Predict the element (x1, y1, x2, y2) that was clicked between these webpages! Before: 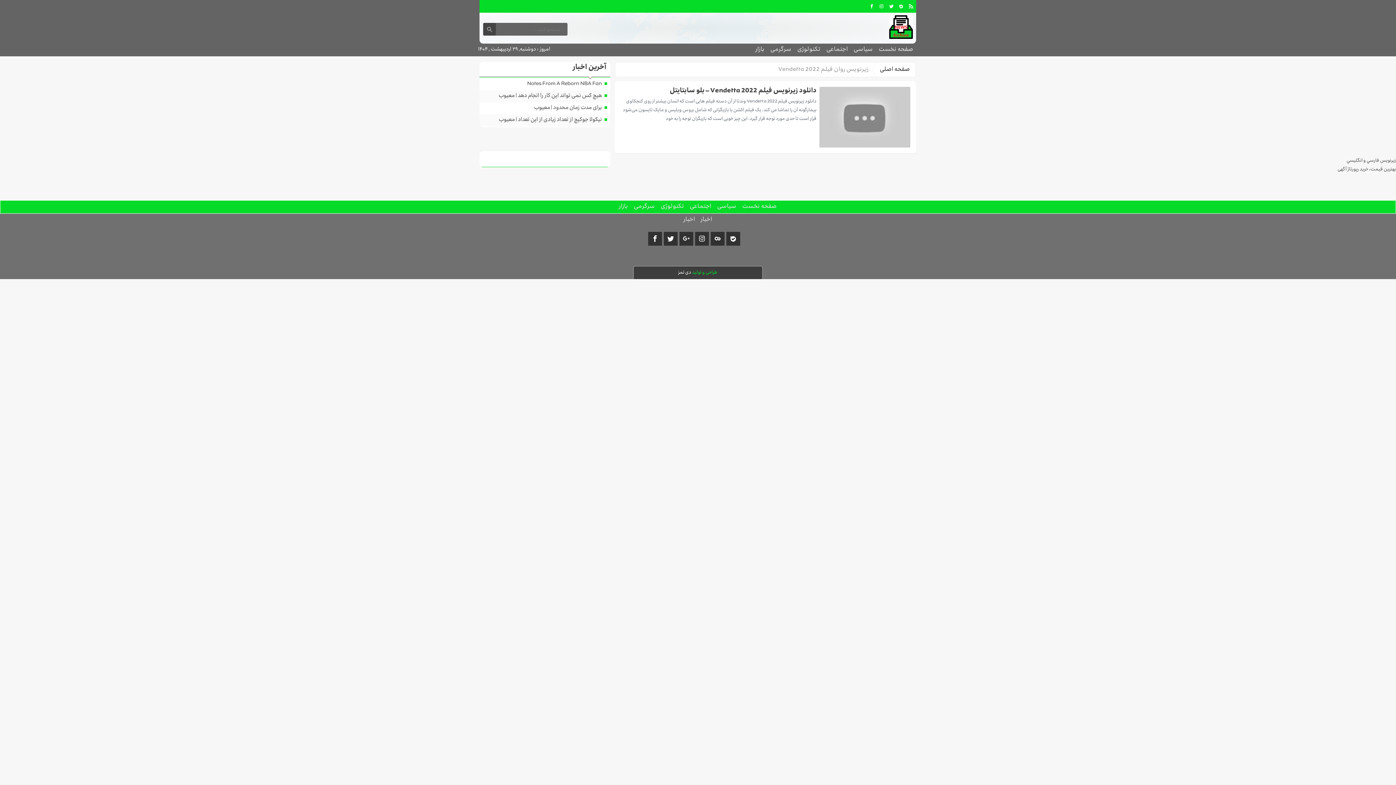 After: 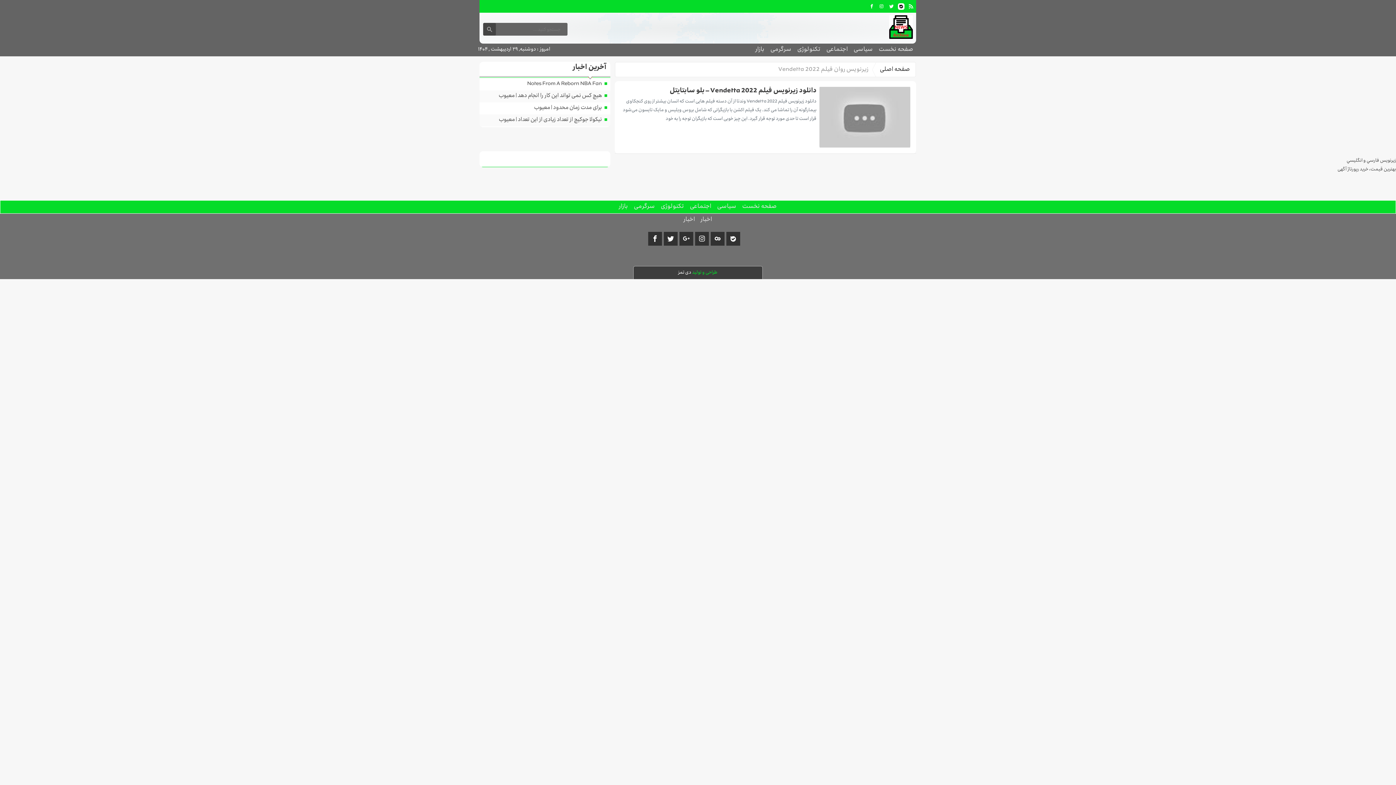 Action: bbox: (898, 3, 904, 9)